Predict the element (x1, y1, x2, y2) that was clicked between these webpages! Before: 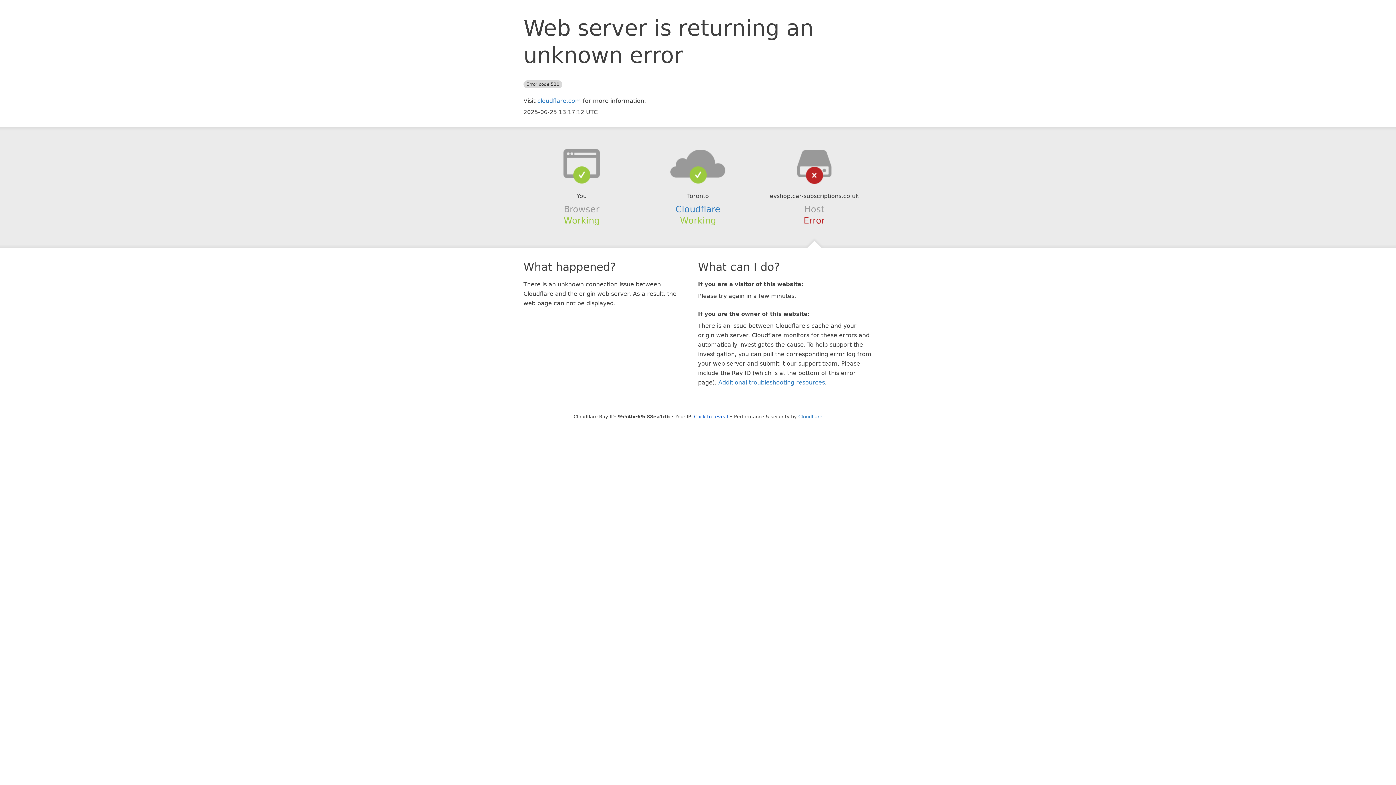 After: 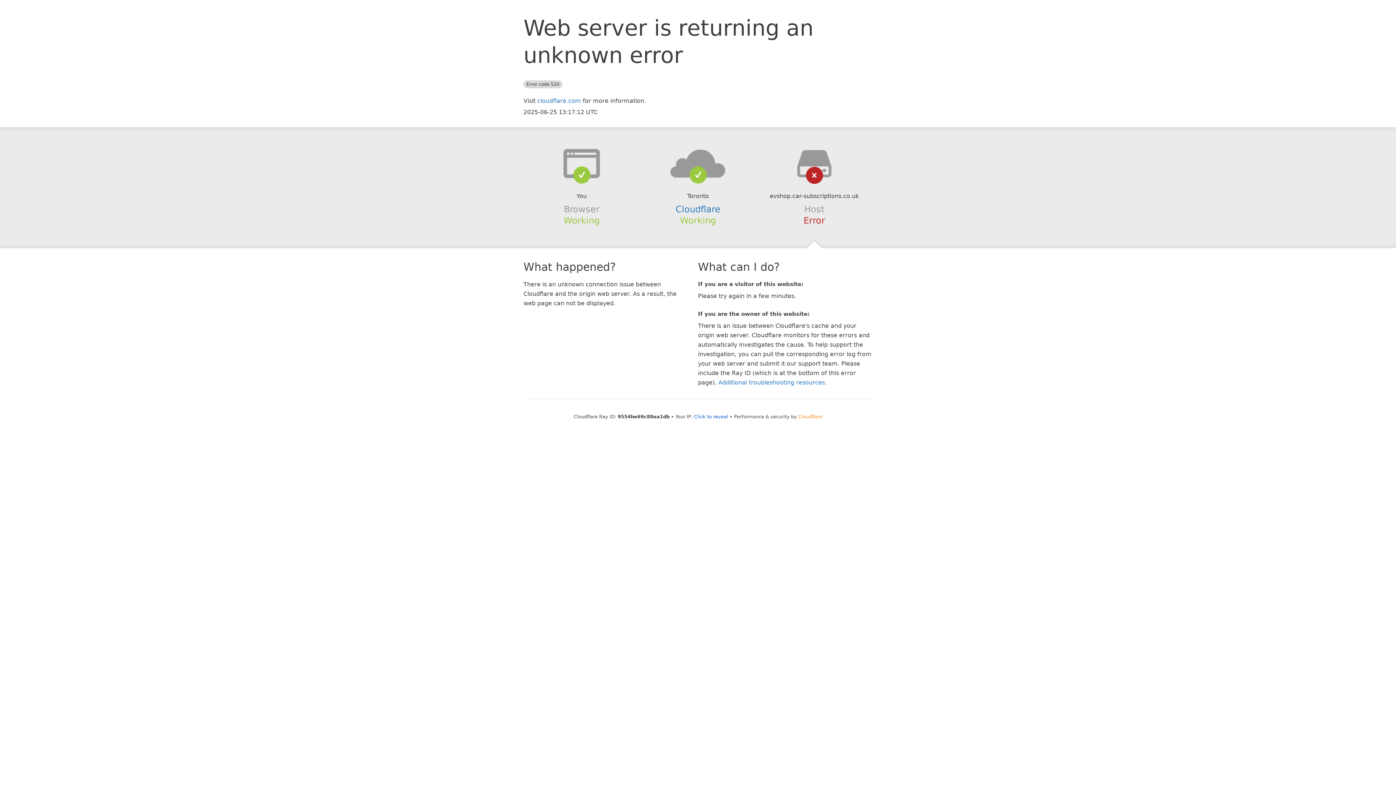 Action: bbox: (798, 414, 822, 419) label: Cloudflare